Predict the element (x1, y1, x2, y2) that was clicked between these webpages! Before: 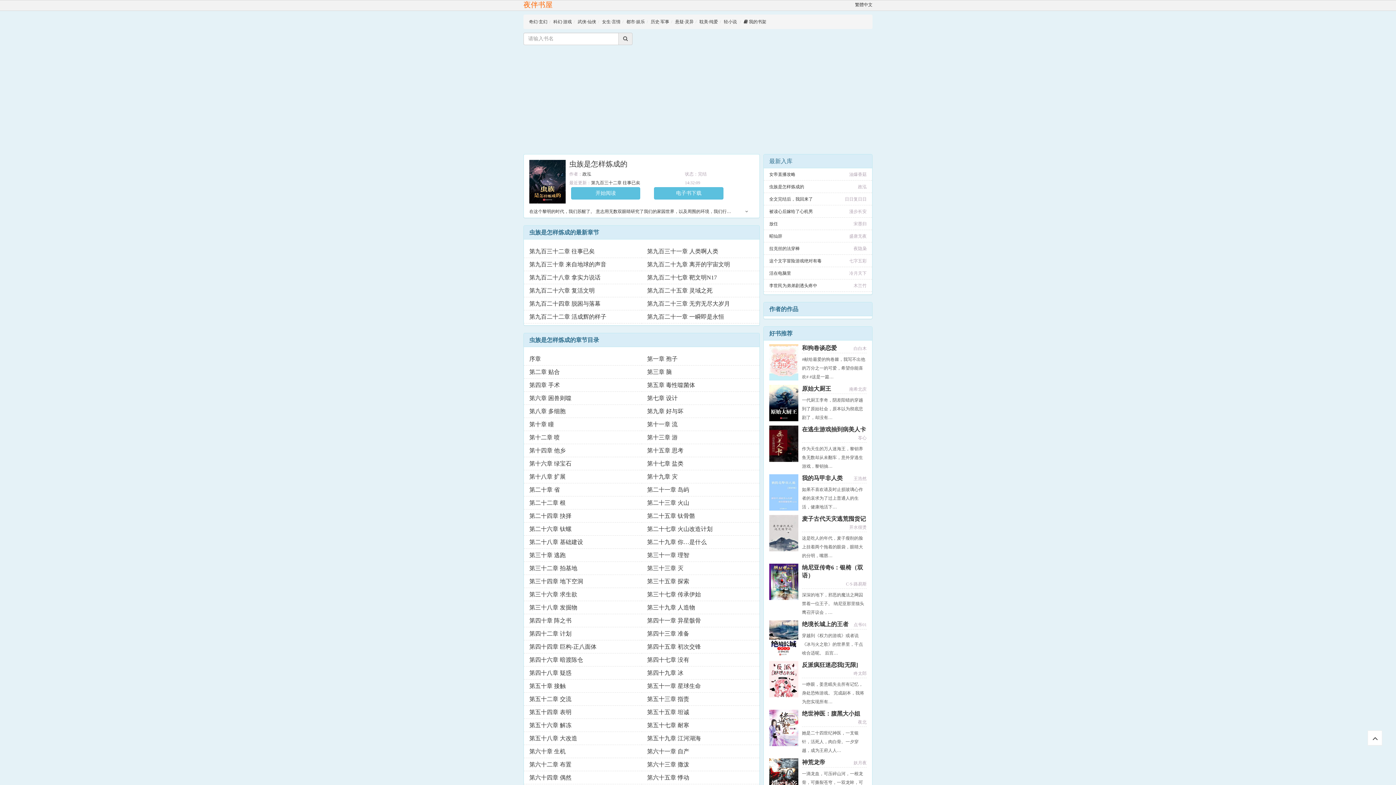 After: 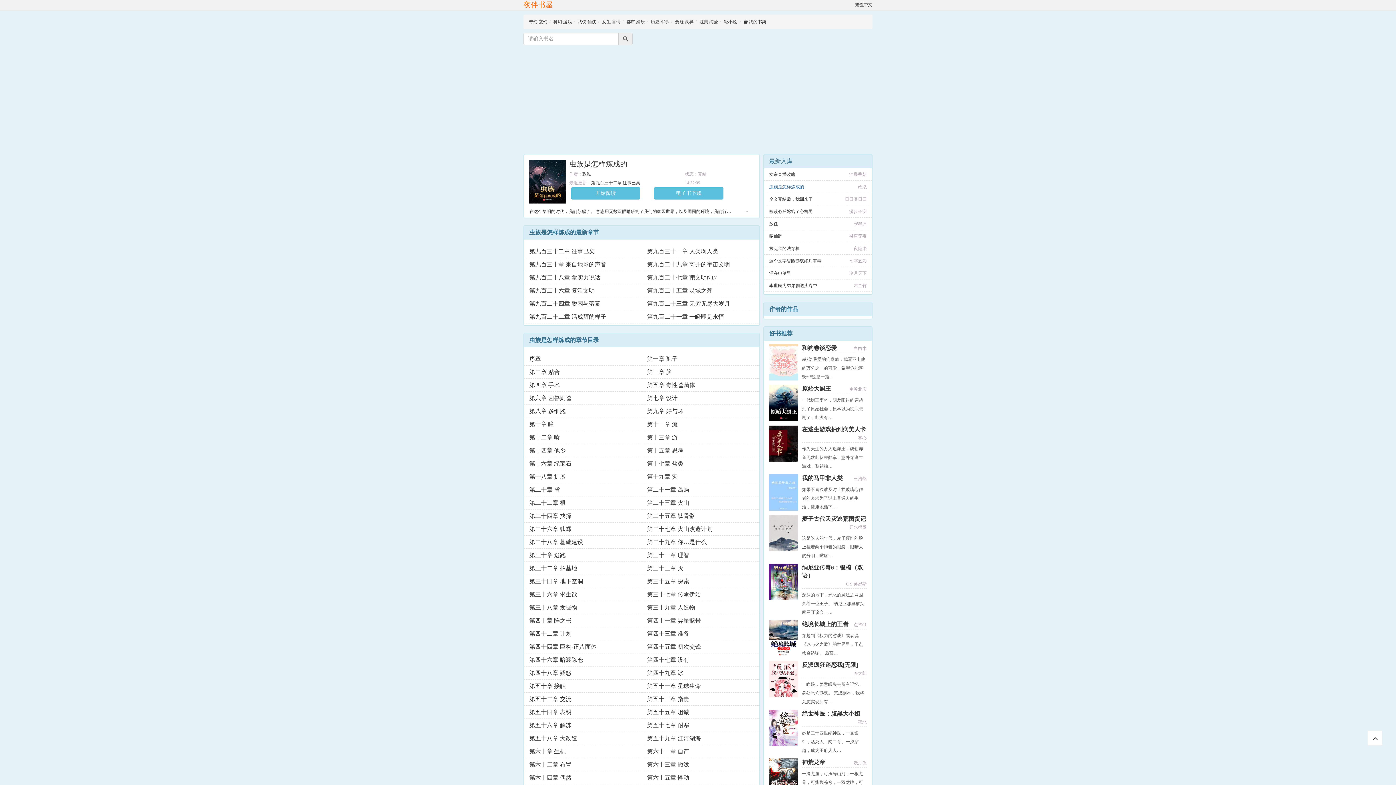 Action: label: 虫族是怎样炼成的 bbox: (769, 181, 804, 192)